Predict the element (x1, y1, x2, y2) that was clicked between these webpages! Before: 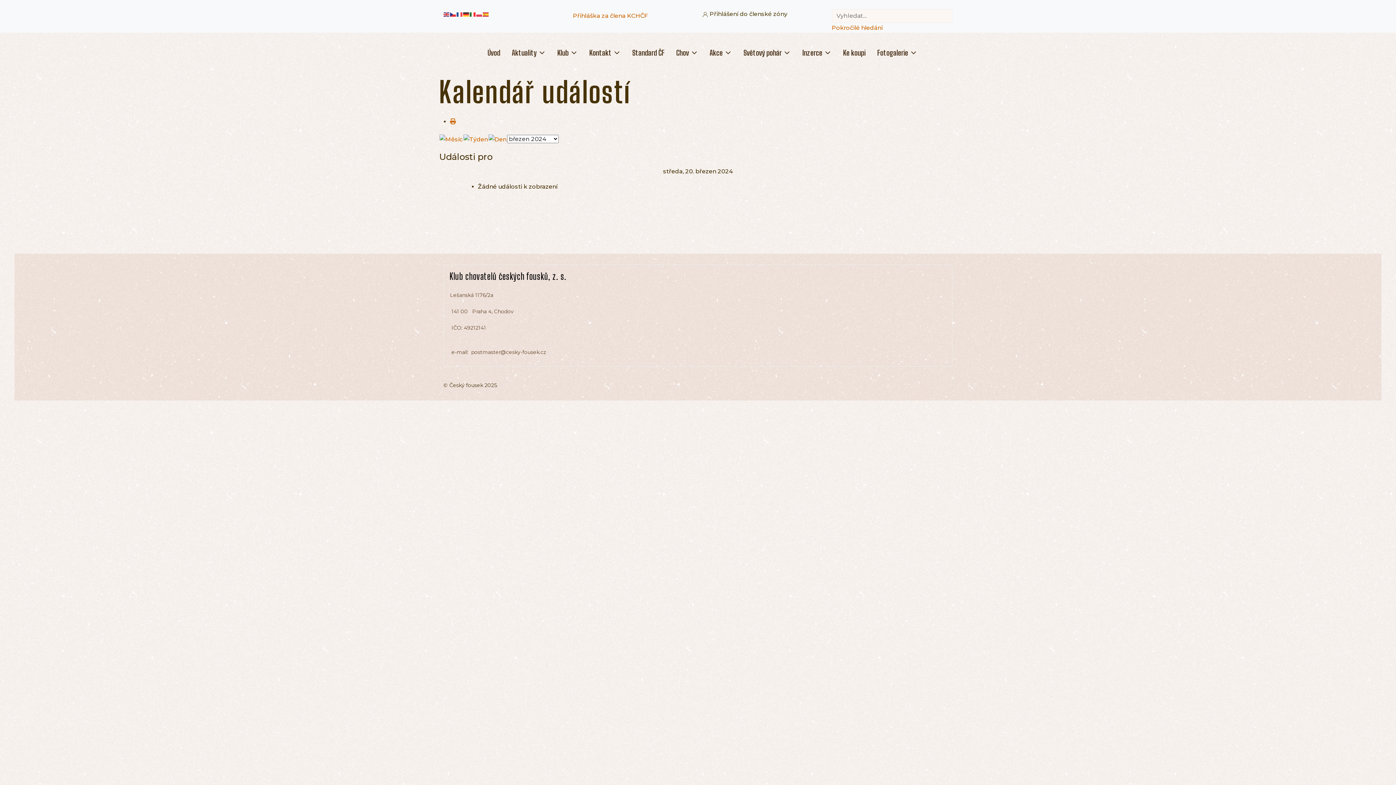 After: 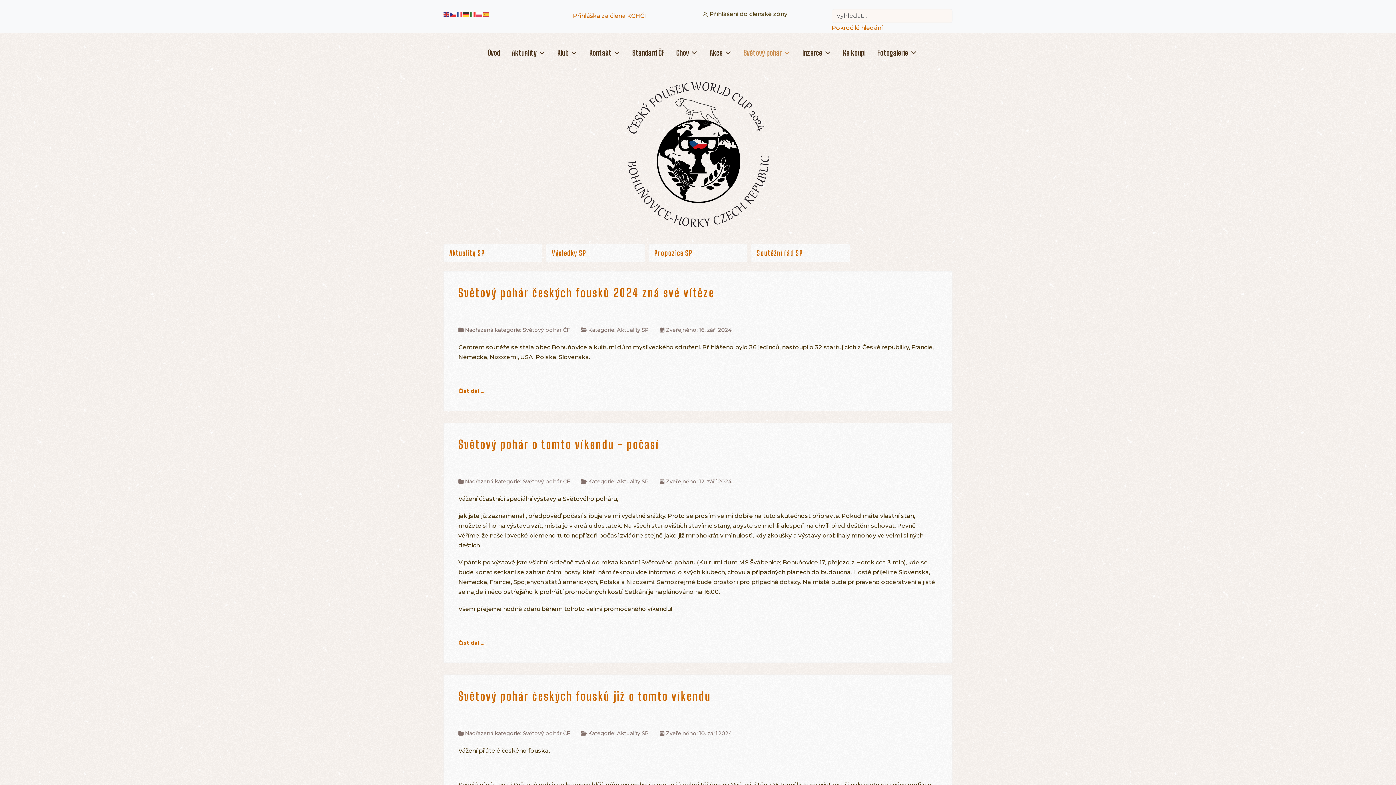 Action: label: Světový pohár bbox: (737, 43, 796, 61)